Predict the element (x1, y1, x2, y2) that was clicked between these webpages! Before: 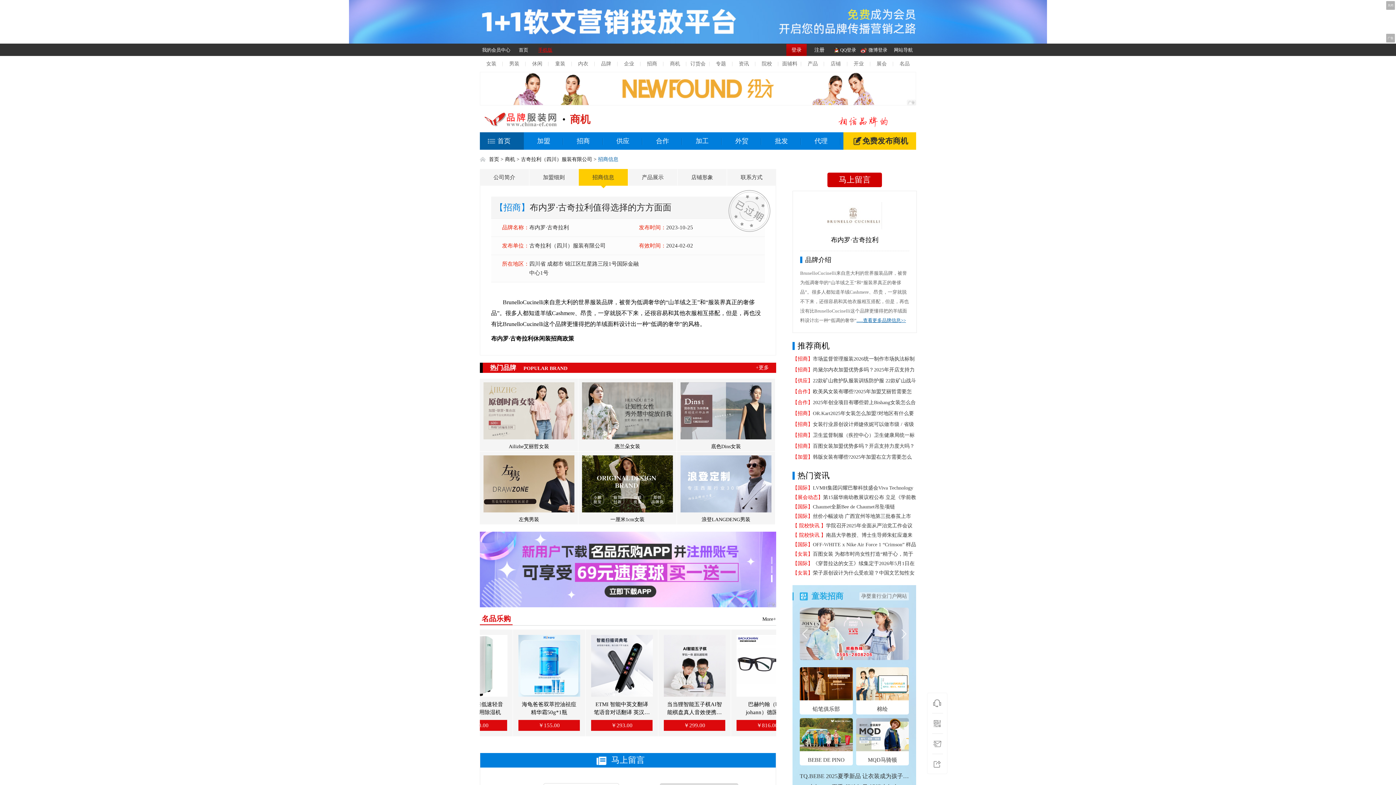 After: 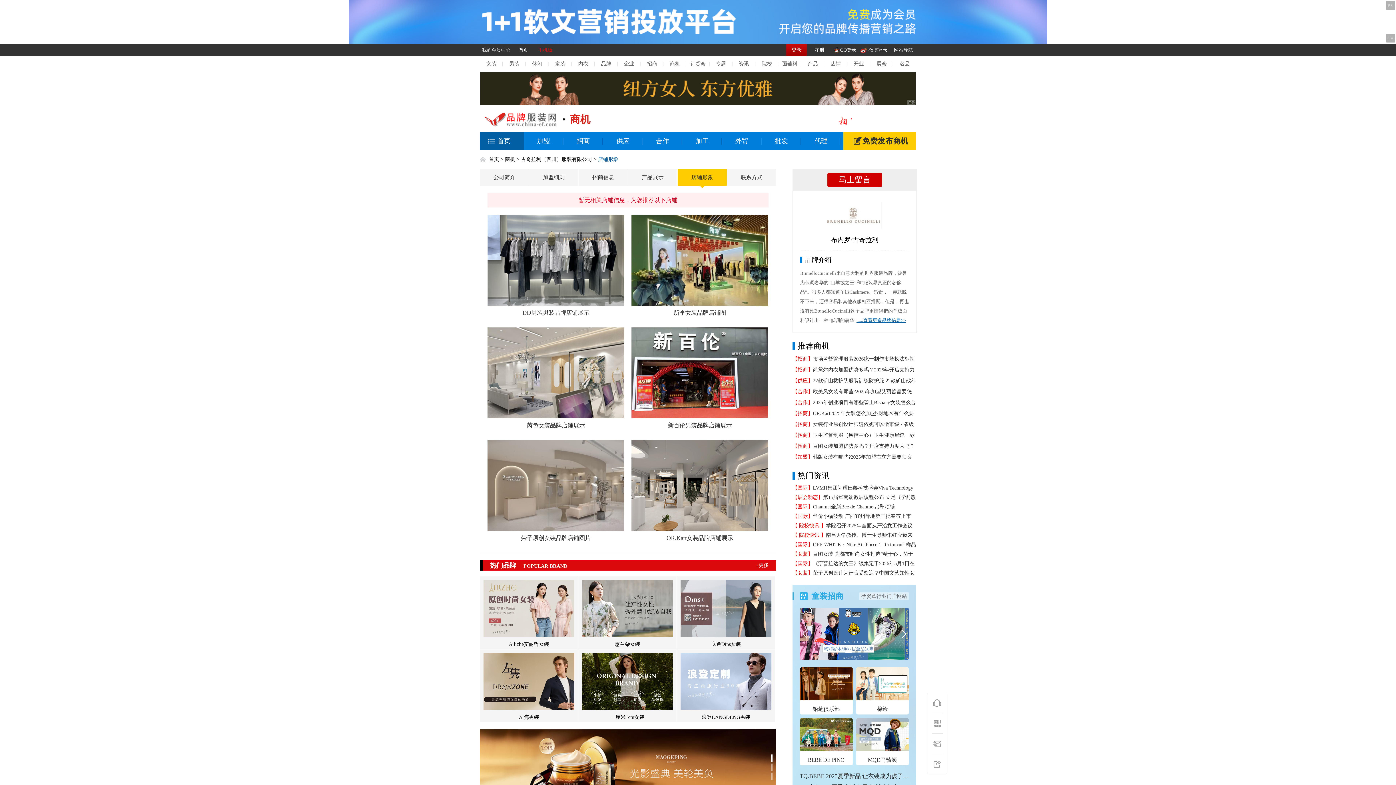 Action: bbox: (677, 169, 727, 185) label: 店铺形象